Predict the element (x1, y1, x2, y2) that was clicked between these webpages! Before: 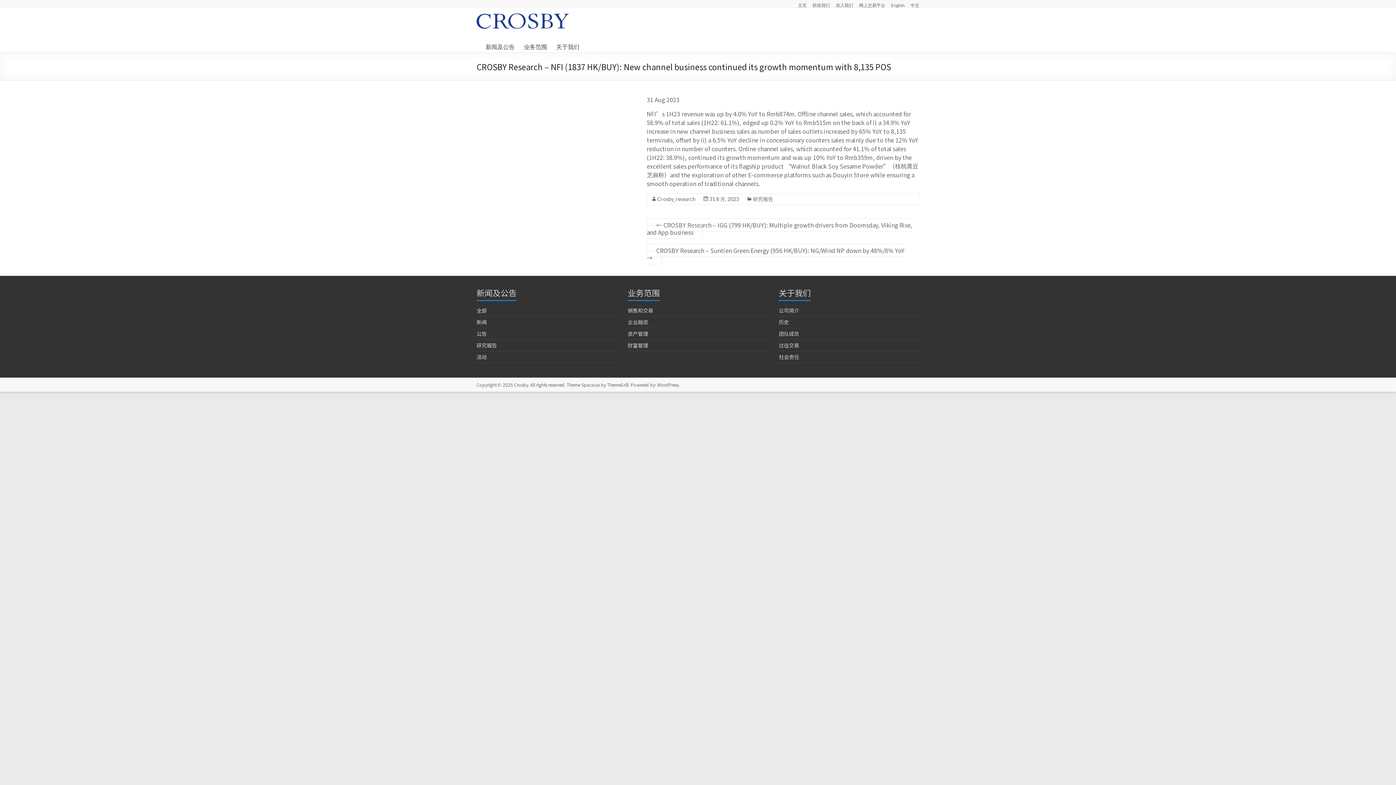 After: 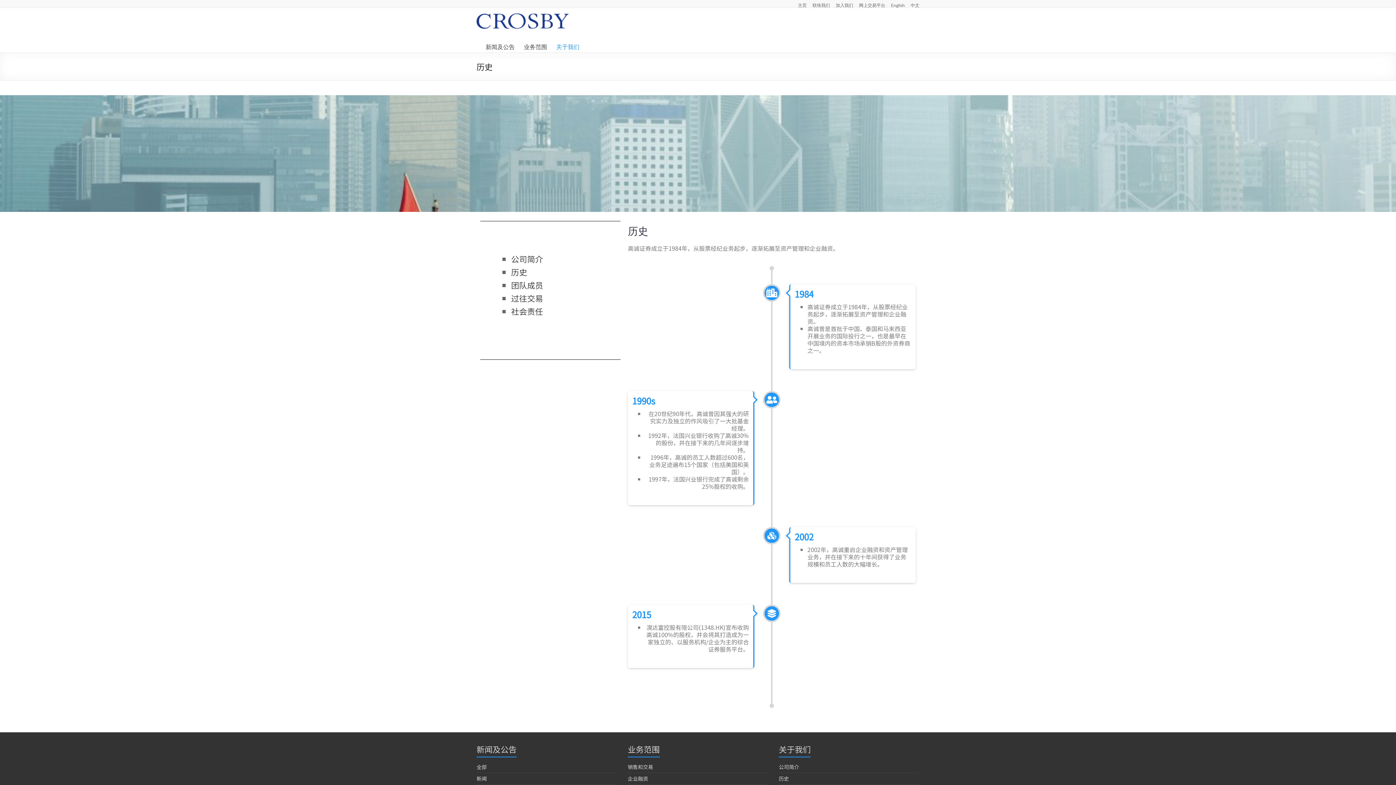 Action: bbox: (779, 318, 789, 325) label: 历史